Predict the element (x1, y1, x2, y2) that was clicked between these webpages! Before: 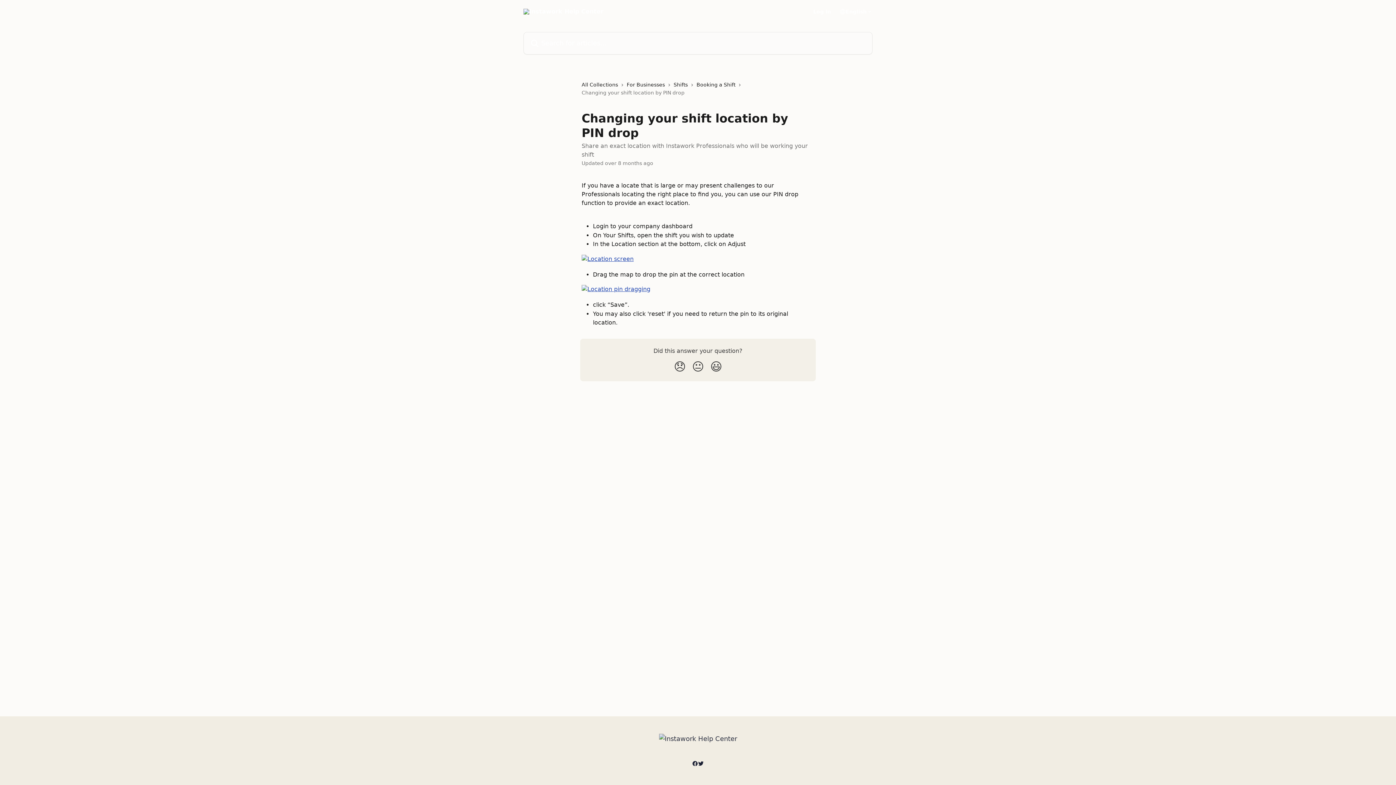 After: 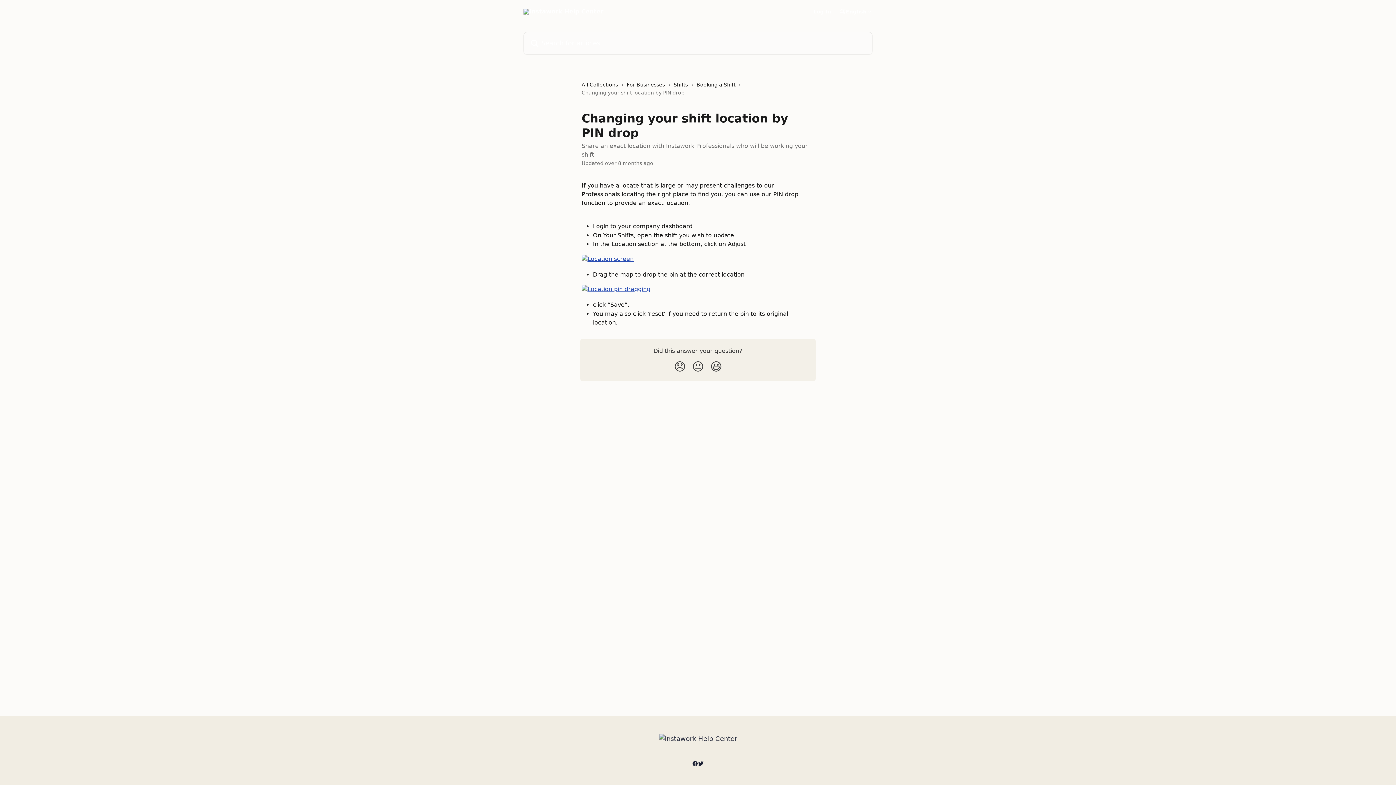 Action: bbox: (692, 761, 698, 766)